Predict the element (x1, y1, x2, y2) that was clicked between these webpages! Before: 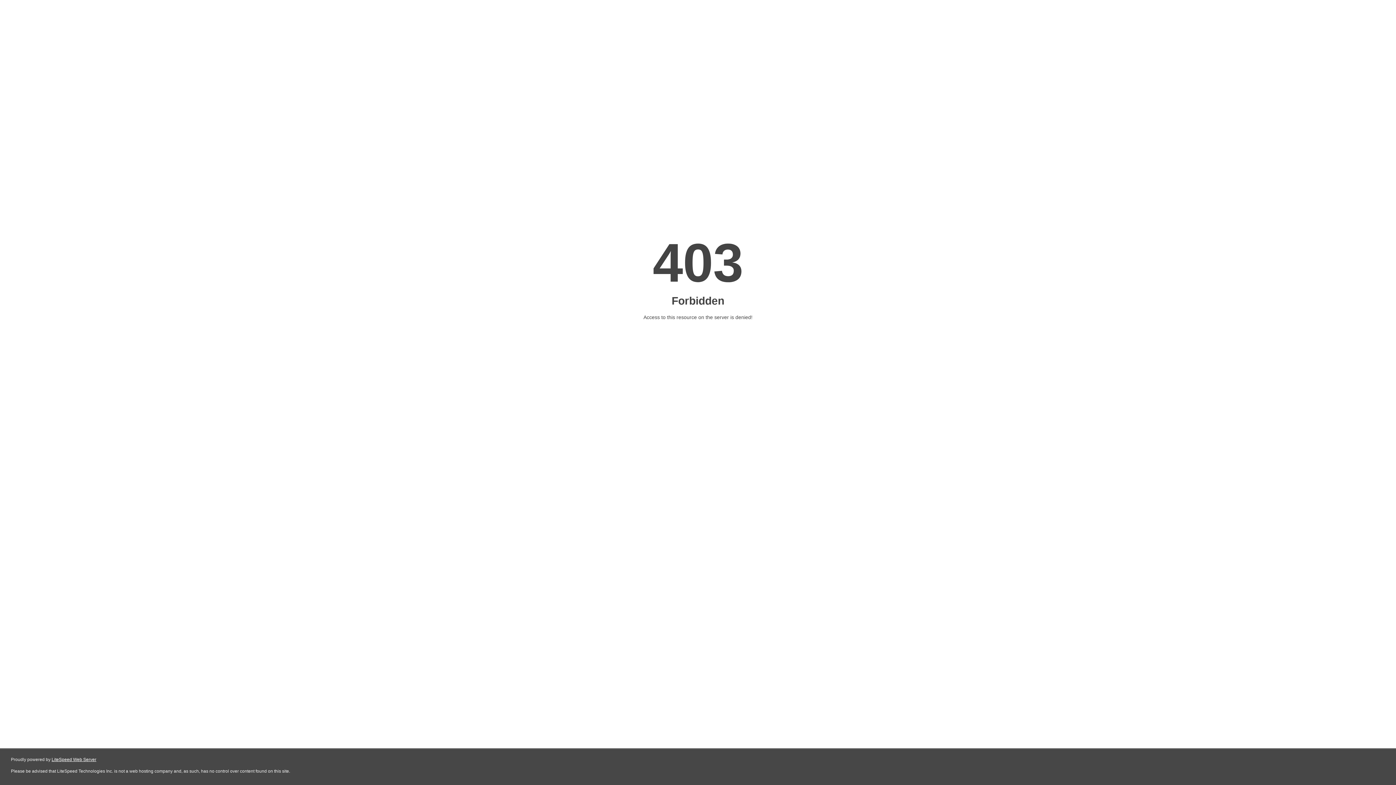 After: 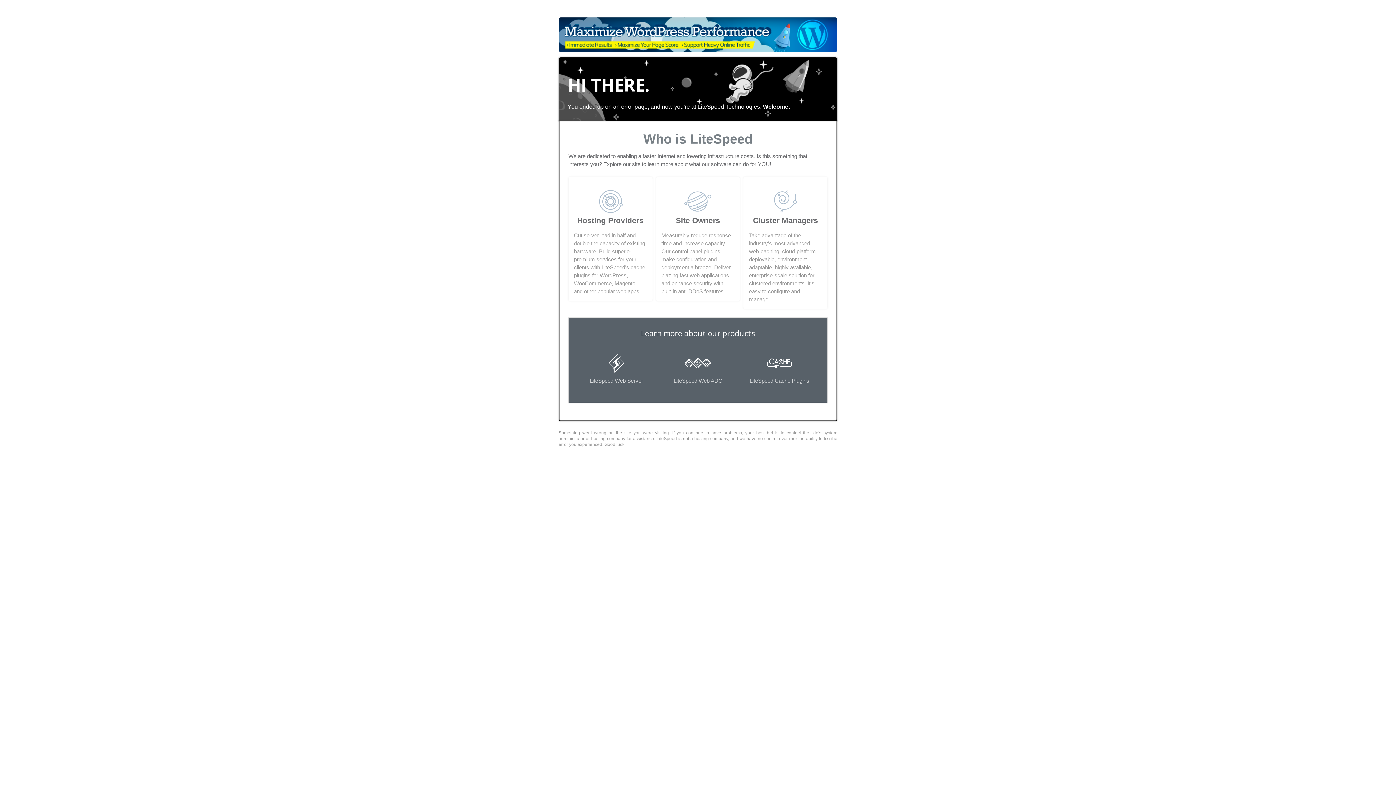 Action: bbox: (51, 757, 96, 762) label: LiteSpeed Web Server